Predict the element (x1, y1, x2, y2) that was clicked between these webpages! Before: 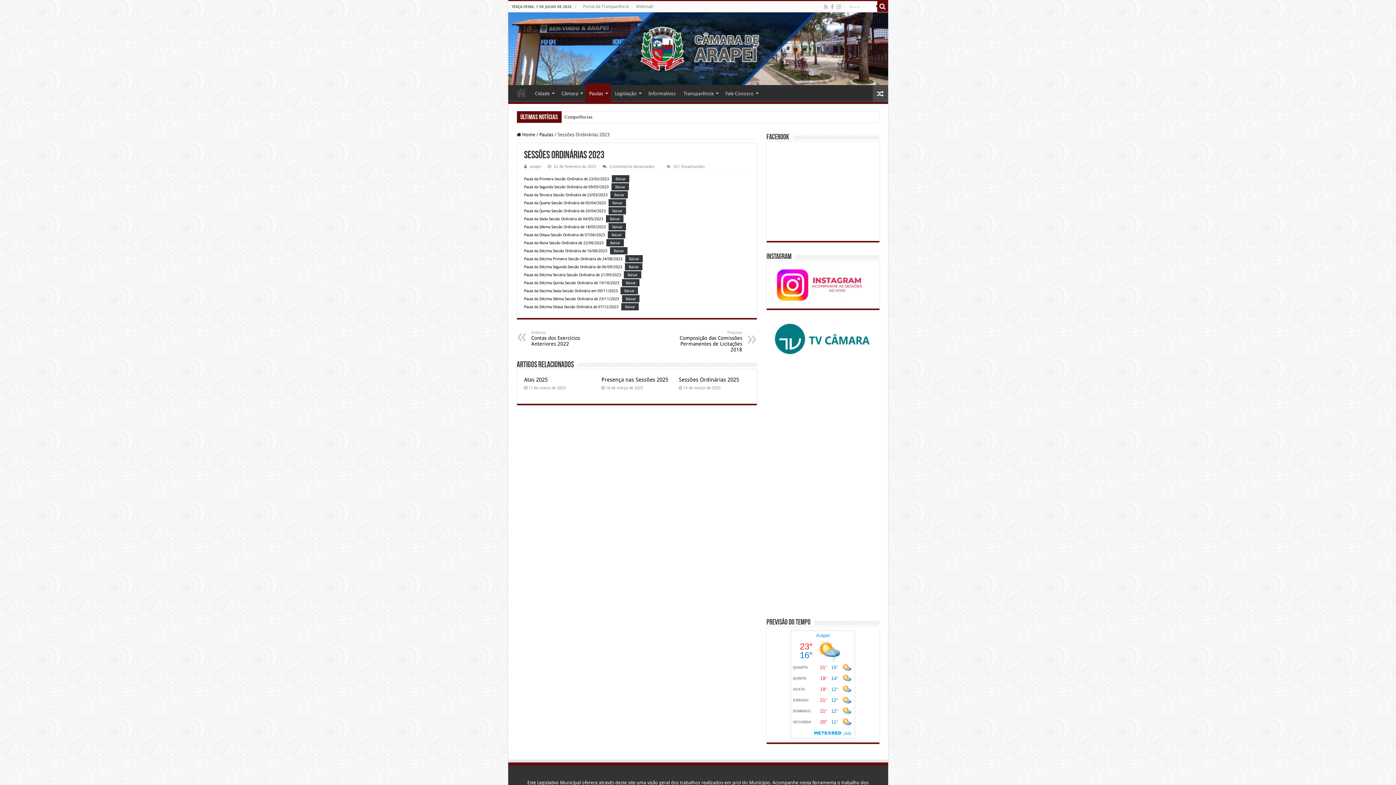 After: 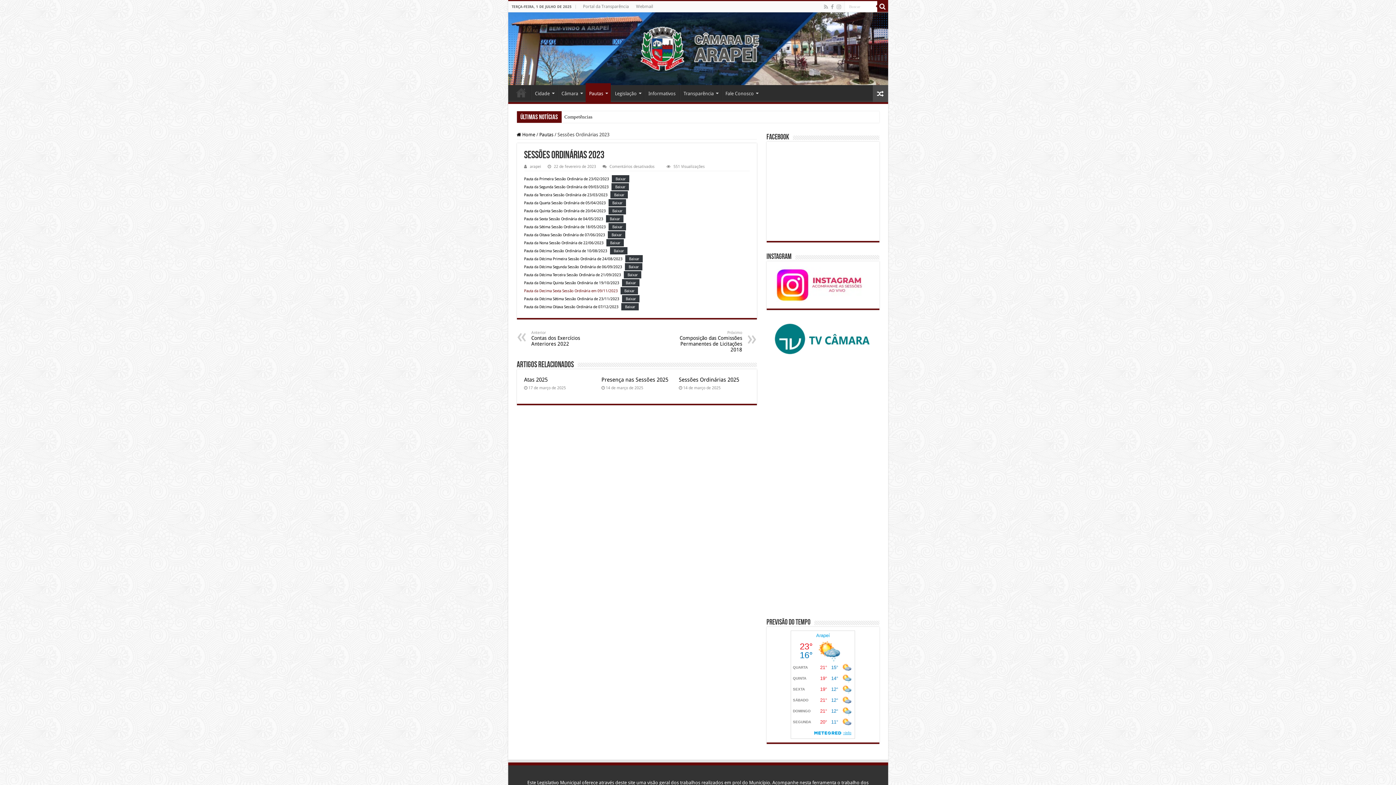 Action: label: Pauta da Decima Sexta Sessão Ordinária em 09/11/2023 bbox: (524, 288, 618, 293)